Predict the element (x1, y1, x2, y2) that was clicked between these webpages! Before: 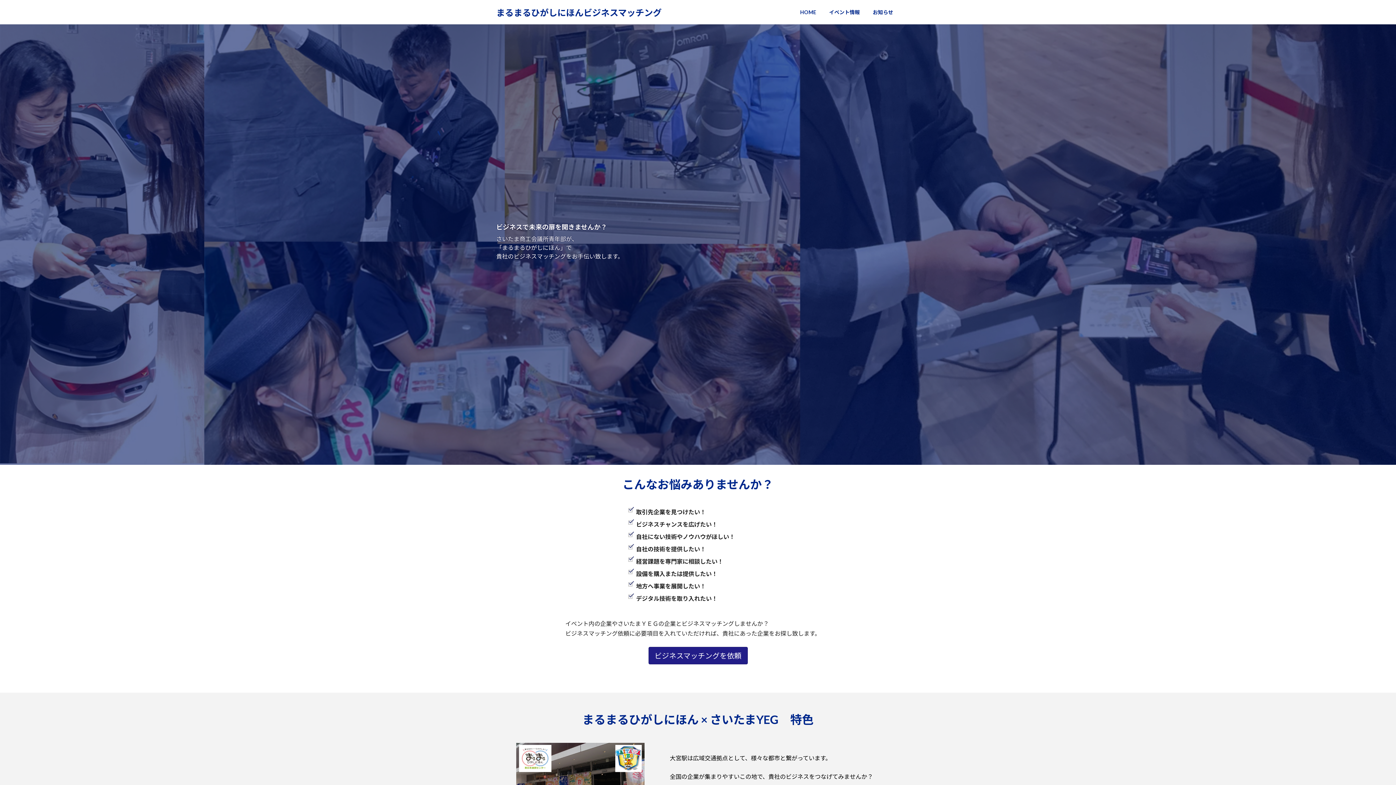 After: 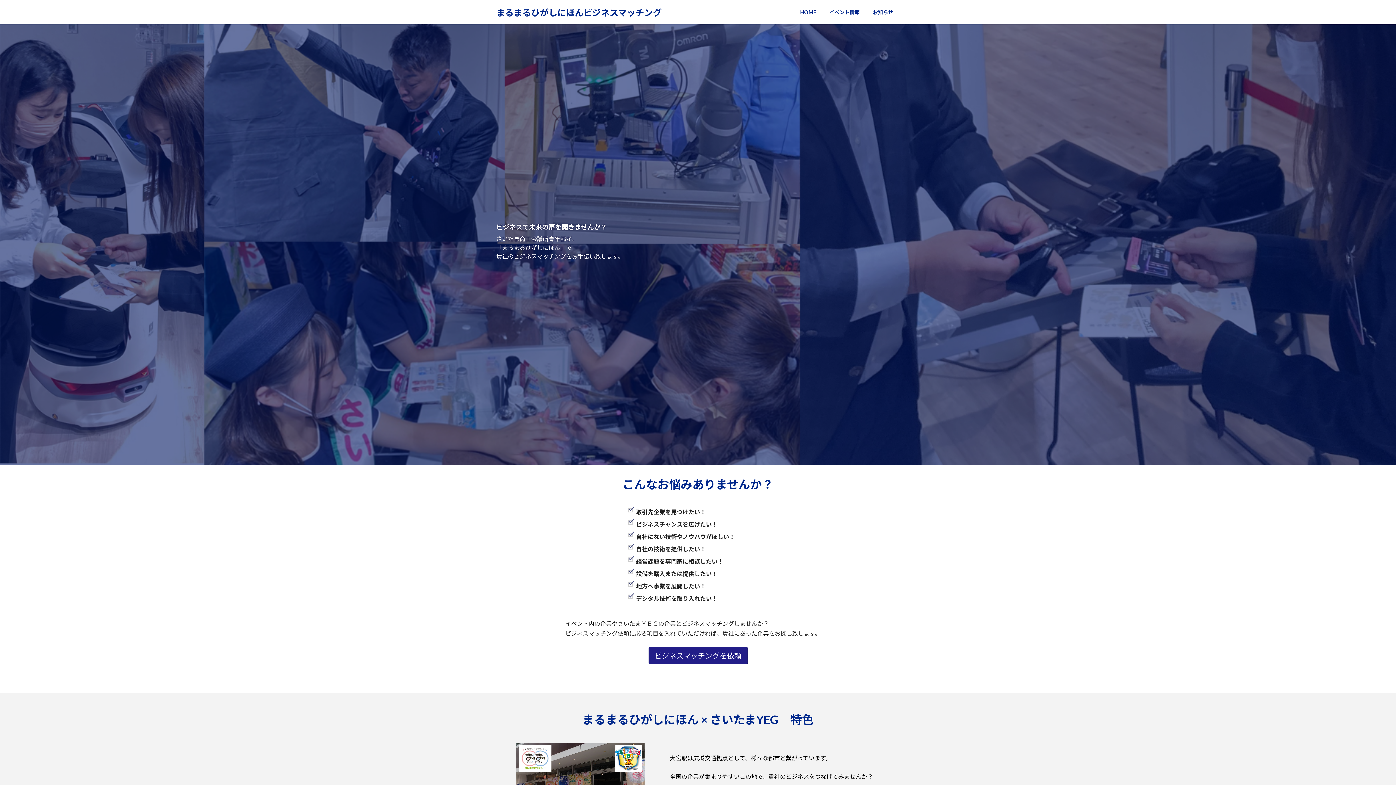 Action: bbox: (496, 6, 661, 18) label: まるまるひがしにほんビジネスマッチング